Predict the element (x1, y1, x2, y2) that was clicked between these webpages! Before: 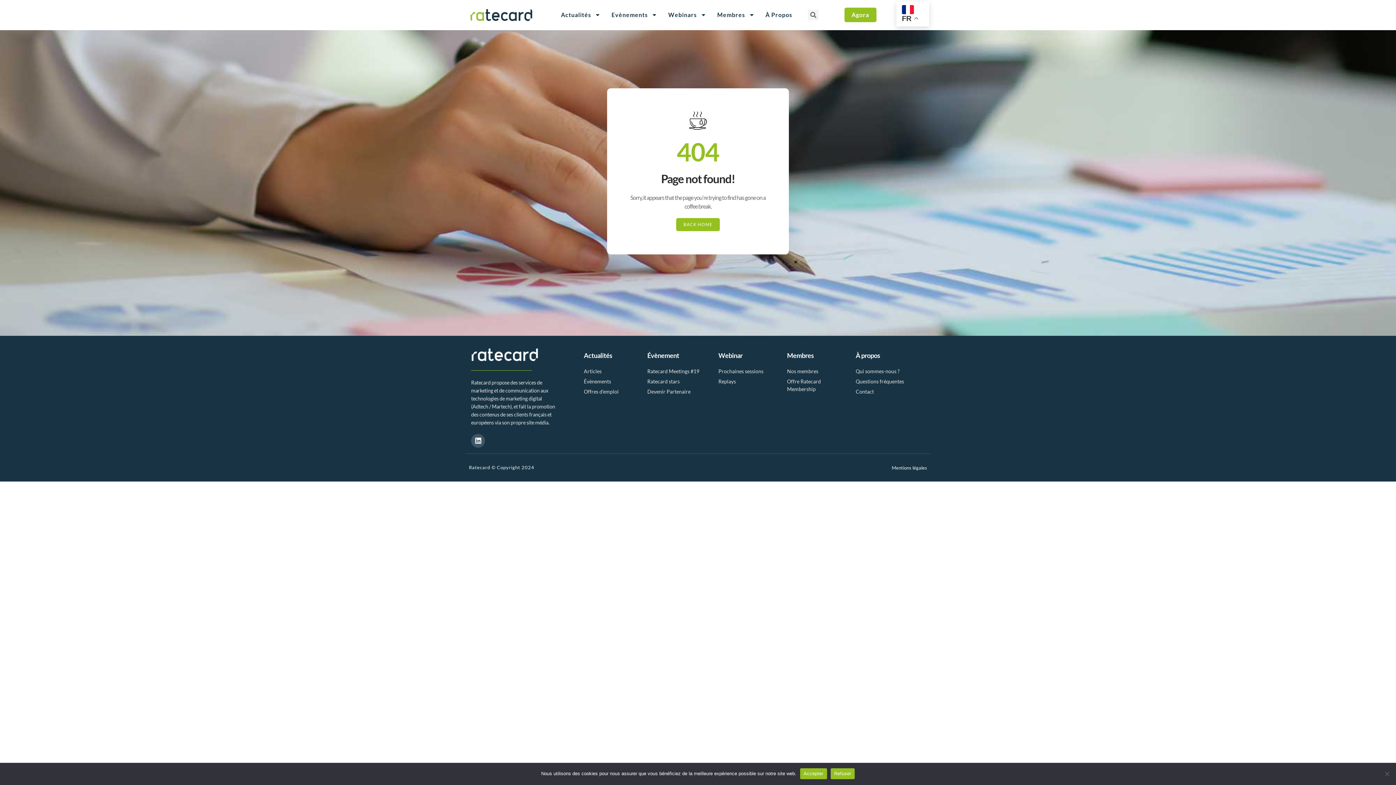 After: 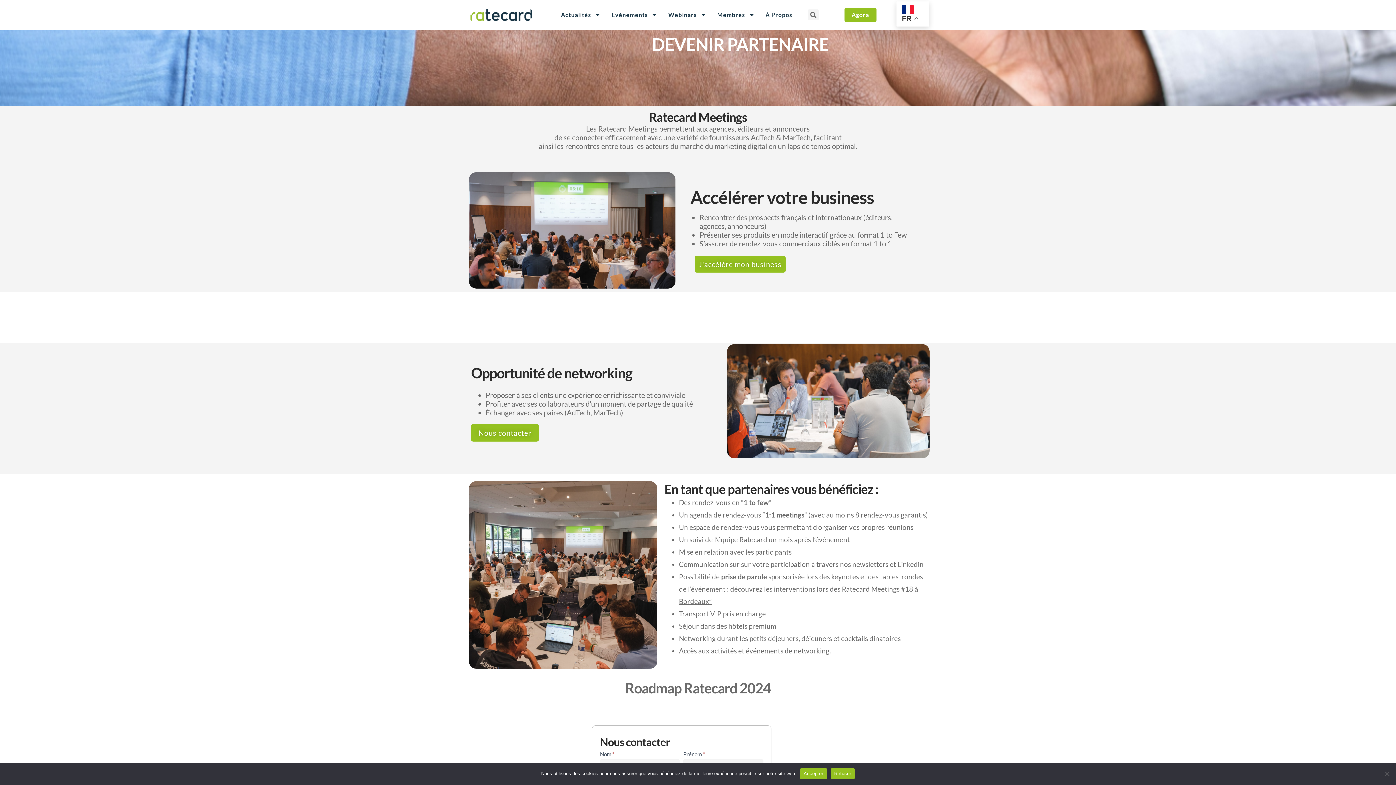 Action: bbox: (647, 387, 706, 395) label: Devenir Partenaire